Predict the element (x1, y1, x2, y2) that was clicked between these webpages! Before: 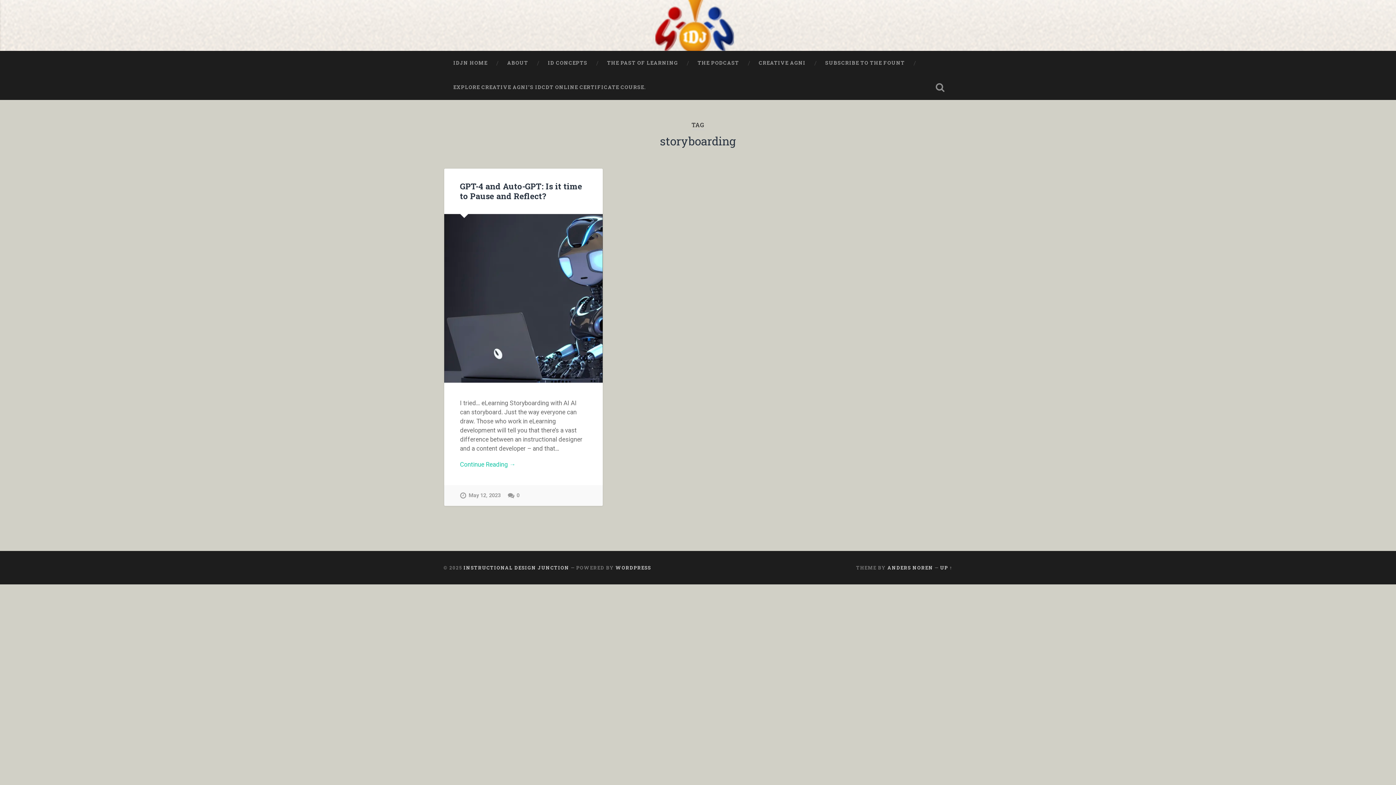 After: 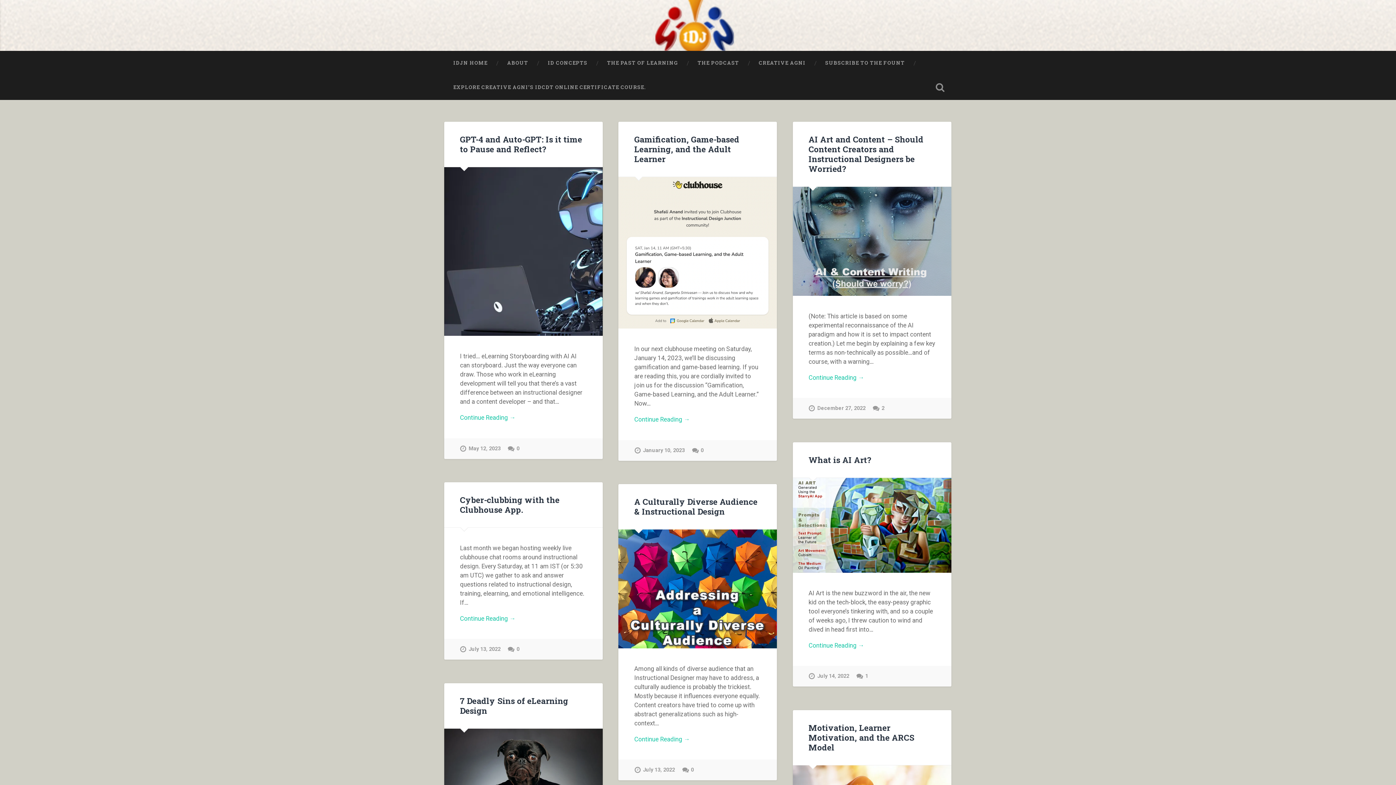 Action: bbox: (443, 50, 497, 75) label: IDJN HOME